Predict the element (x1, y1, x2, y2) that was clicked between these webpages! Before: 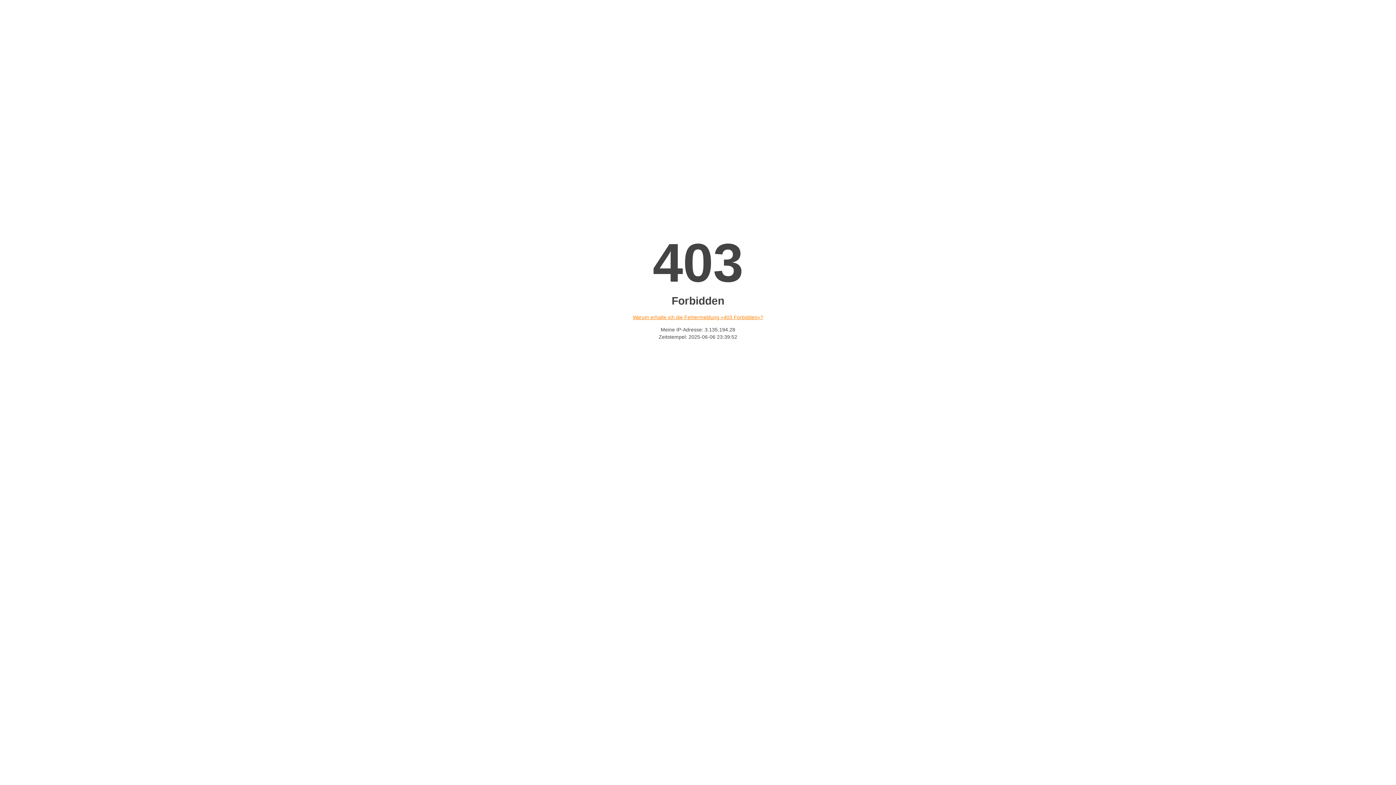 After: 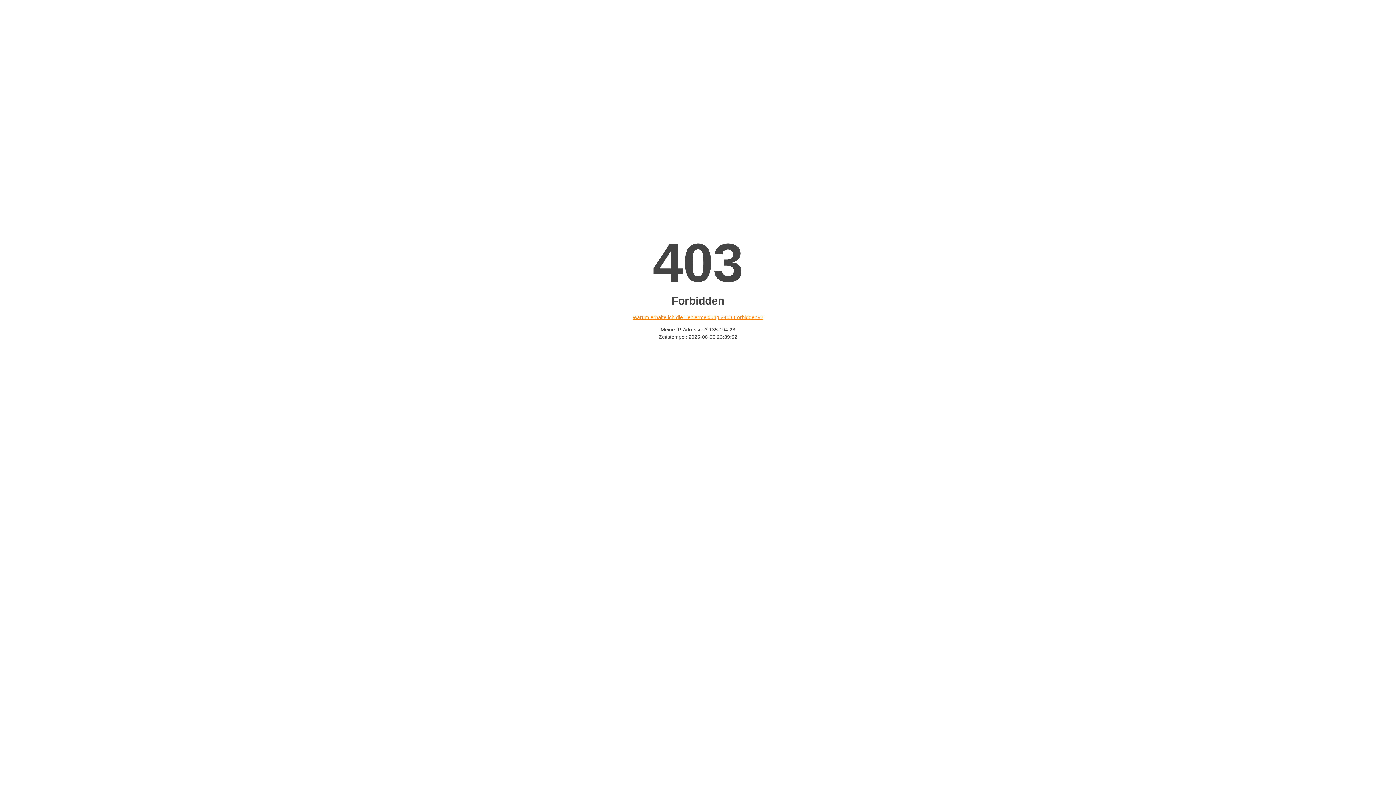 Action: bbox: (632, 314, 763, 320) label: Warum erhalte ich die Fehlermeldung «403 Forbidden»?